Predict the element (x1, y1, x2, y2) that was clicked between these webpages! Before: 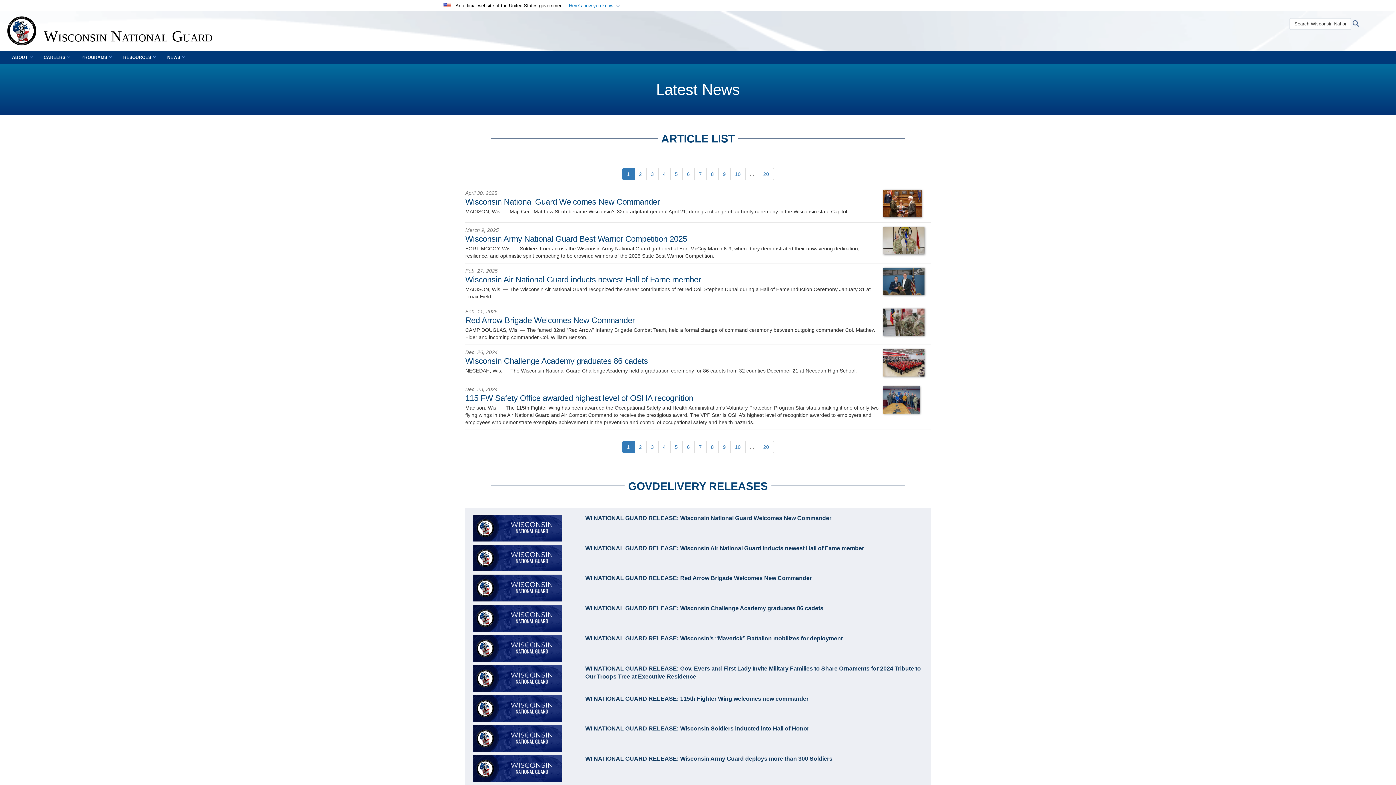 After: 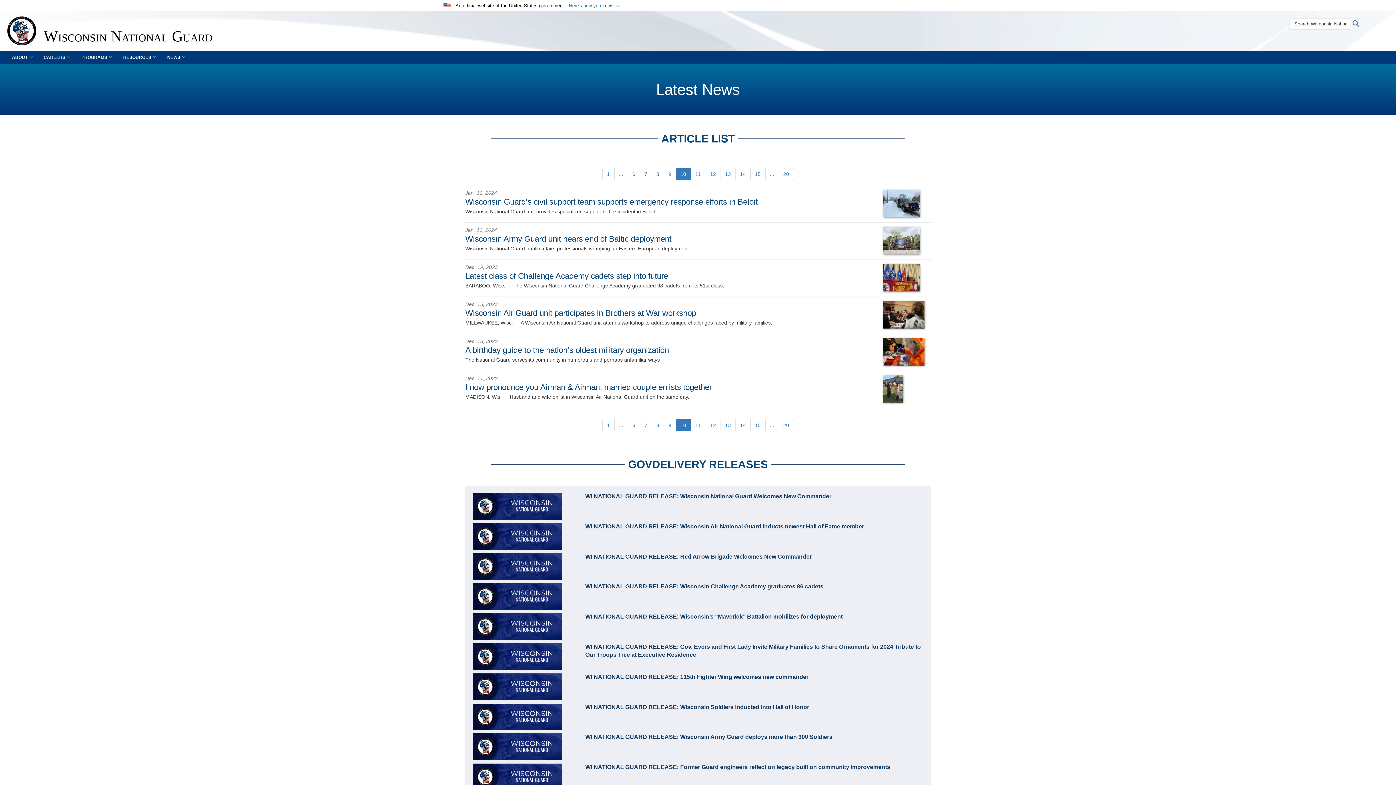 Action: label: Go to Page 10 bbox: (730, 168, 745, 180)